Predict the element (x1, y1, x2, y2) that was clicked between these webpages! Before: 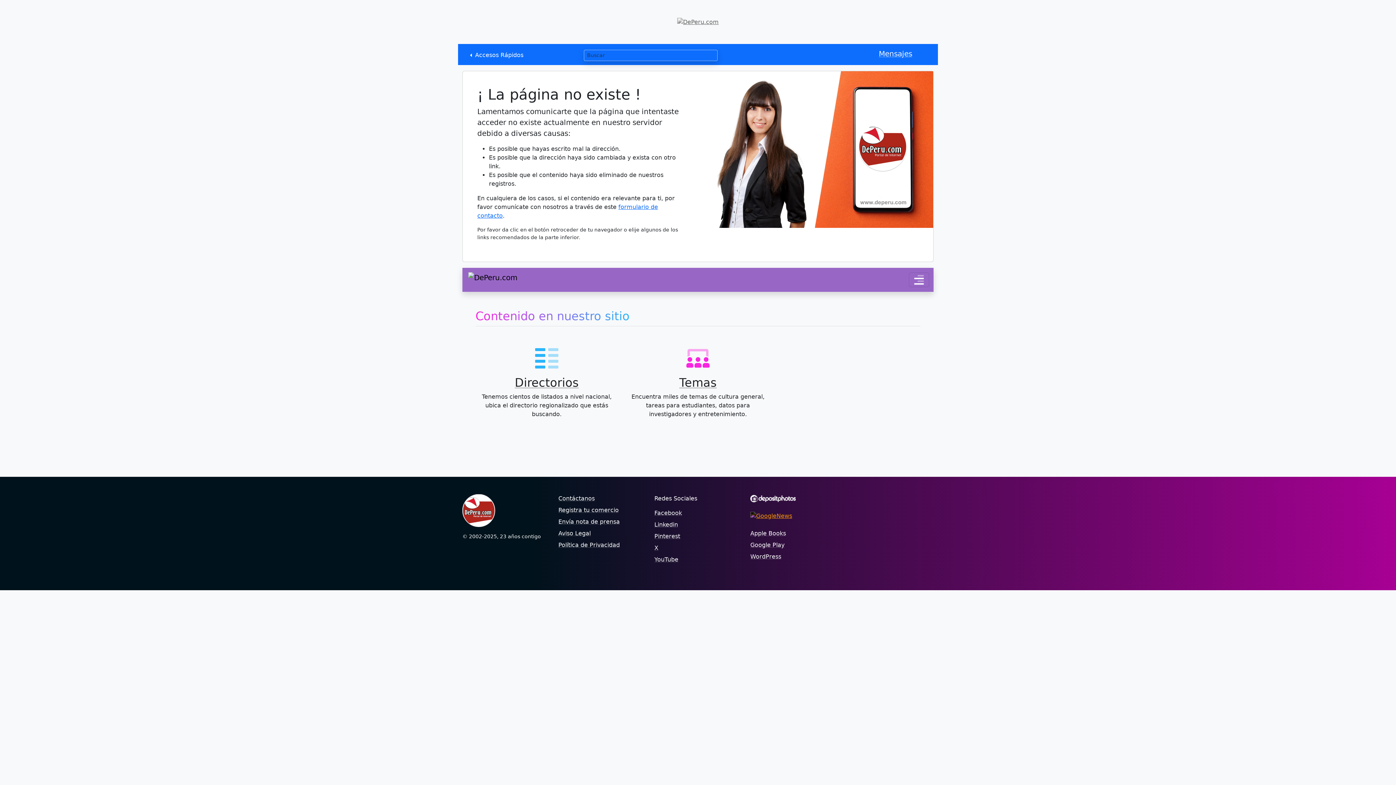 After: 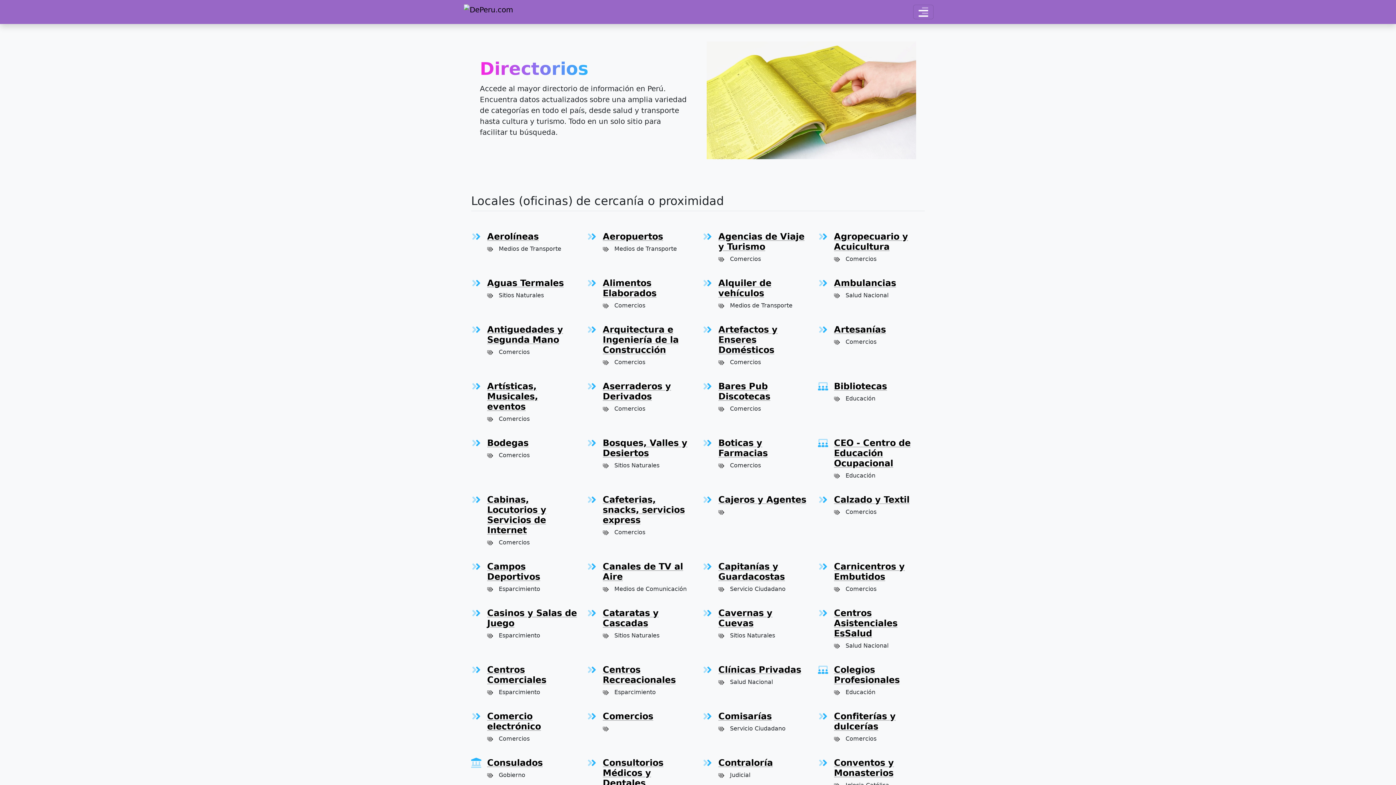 Action: label: Directorios bbox: (514, 375, 578, 389)